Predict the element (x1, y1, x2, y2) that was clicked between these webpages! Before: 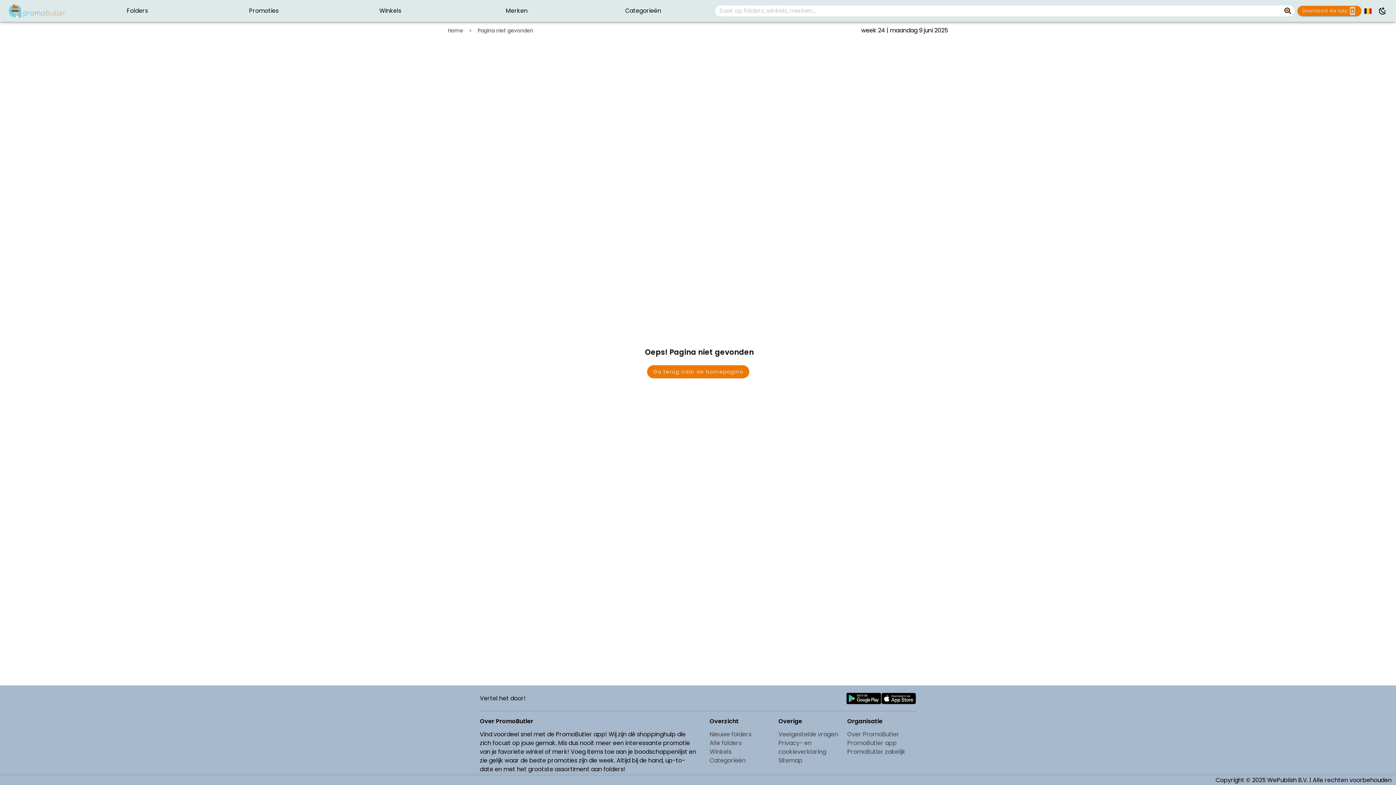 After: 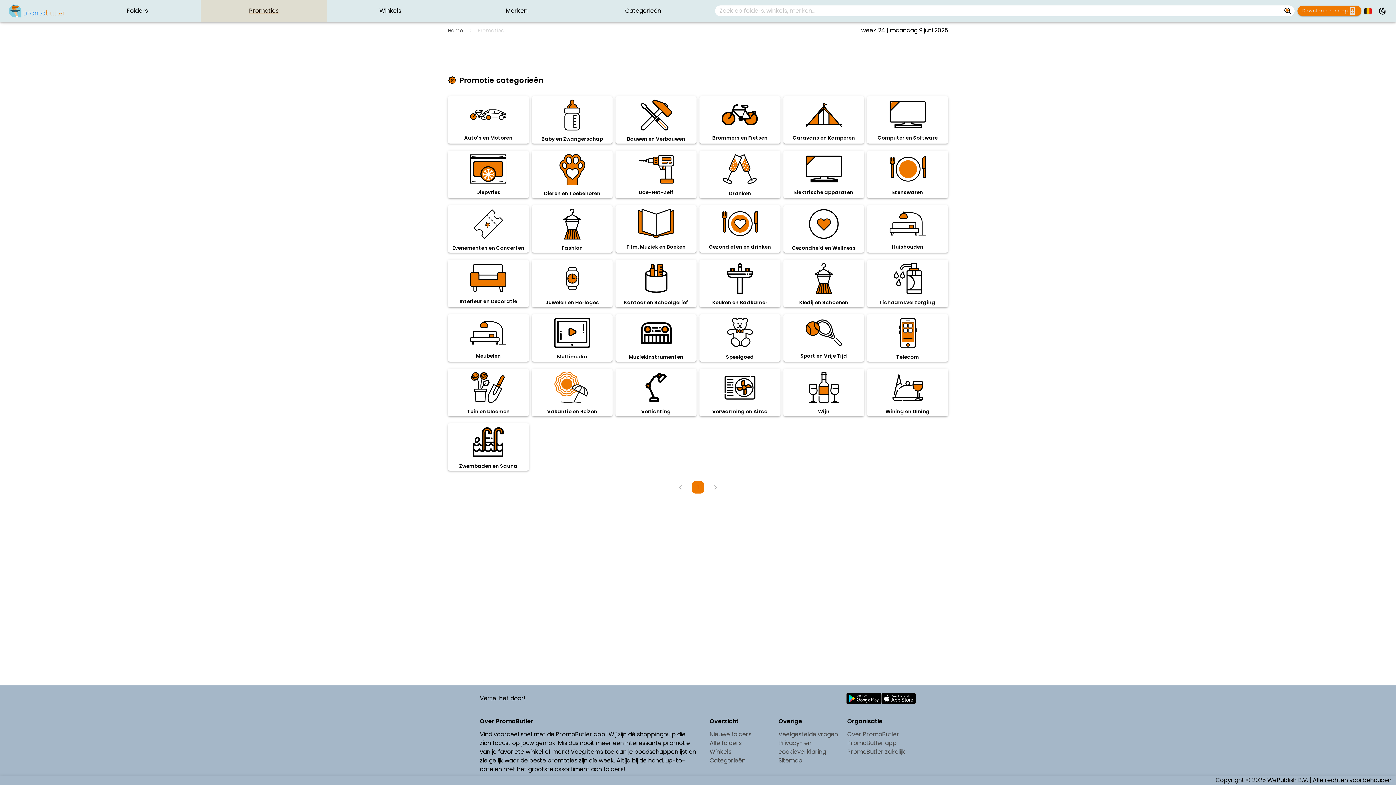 Action: label: Promoties bbox: (200, 0, 327, 21)